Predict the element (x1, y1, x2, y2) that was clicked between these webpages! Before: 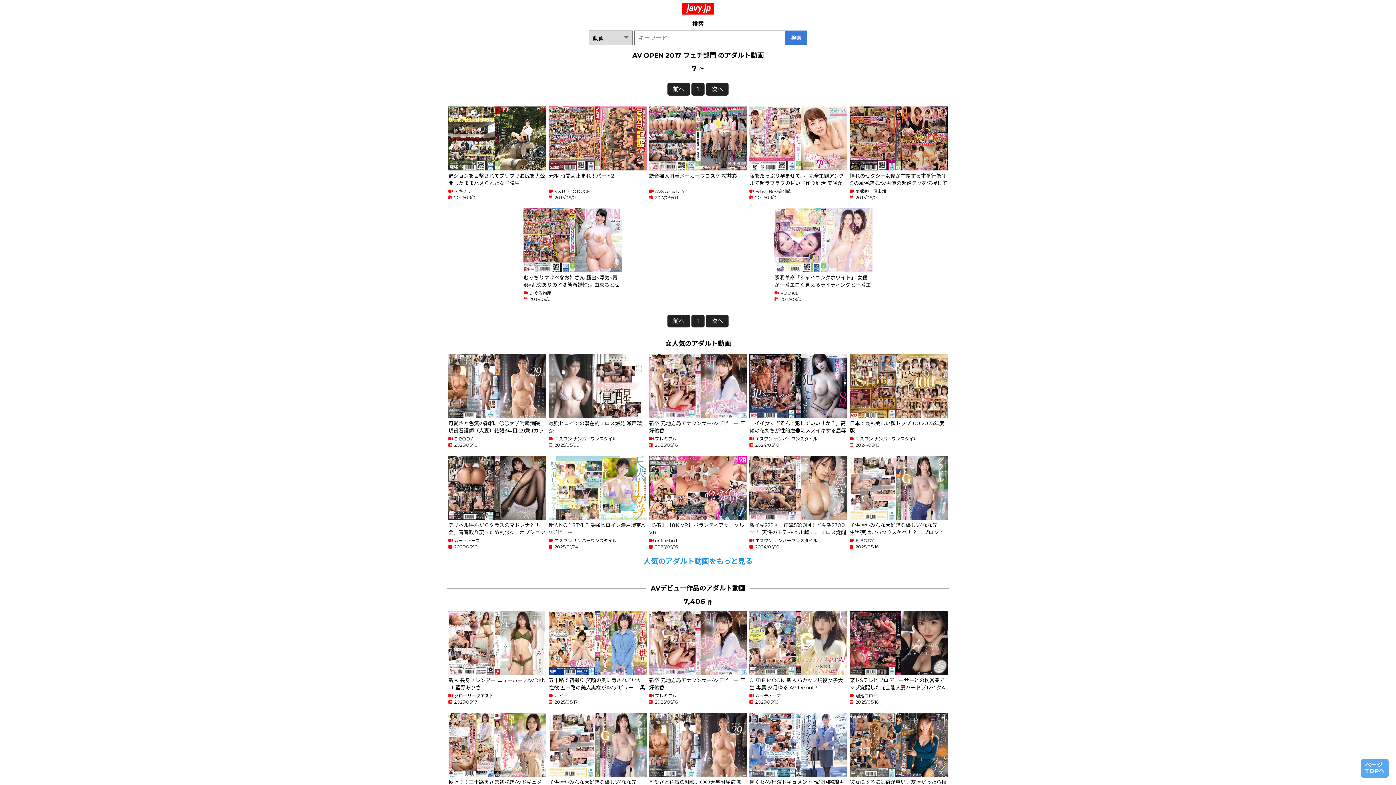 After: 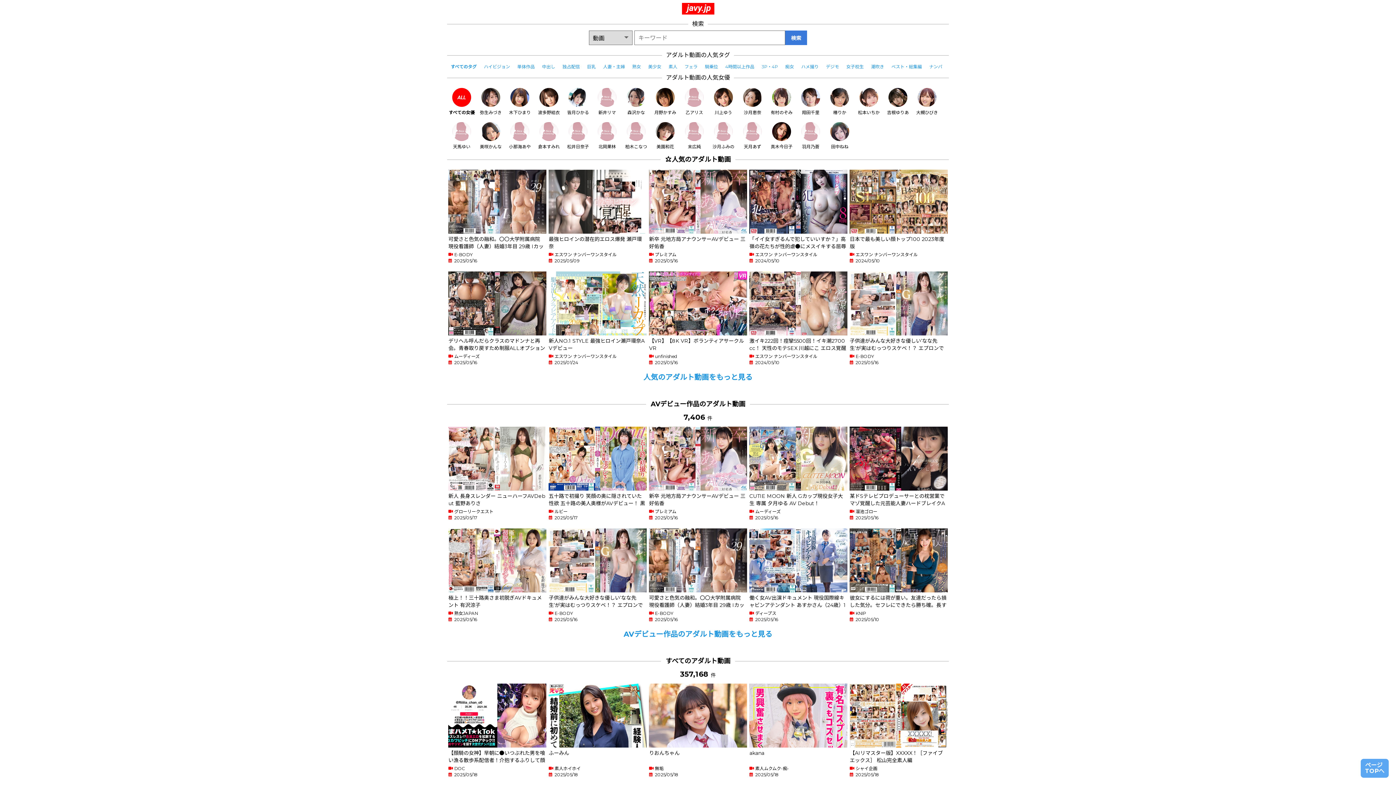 Action: label: javy.jp bbox: (682, 2, 714, 14)